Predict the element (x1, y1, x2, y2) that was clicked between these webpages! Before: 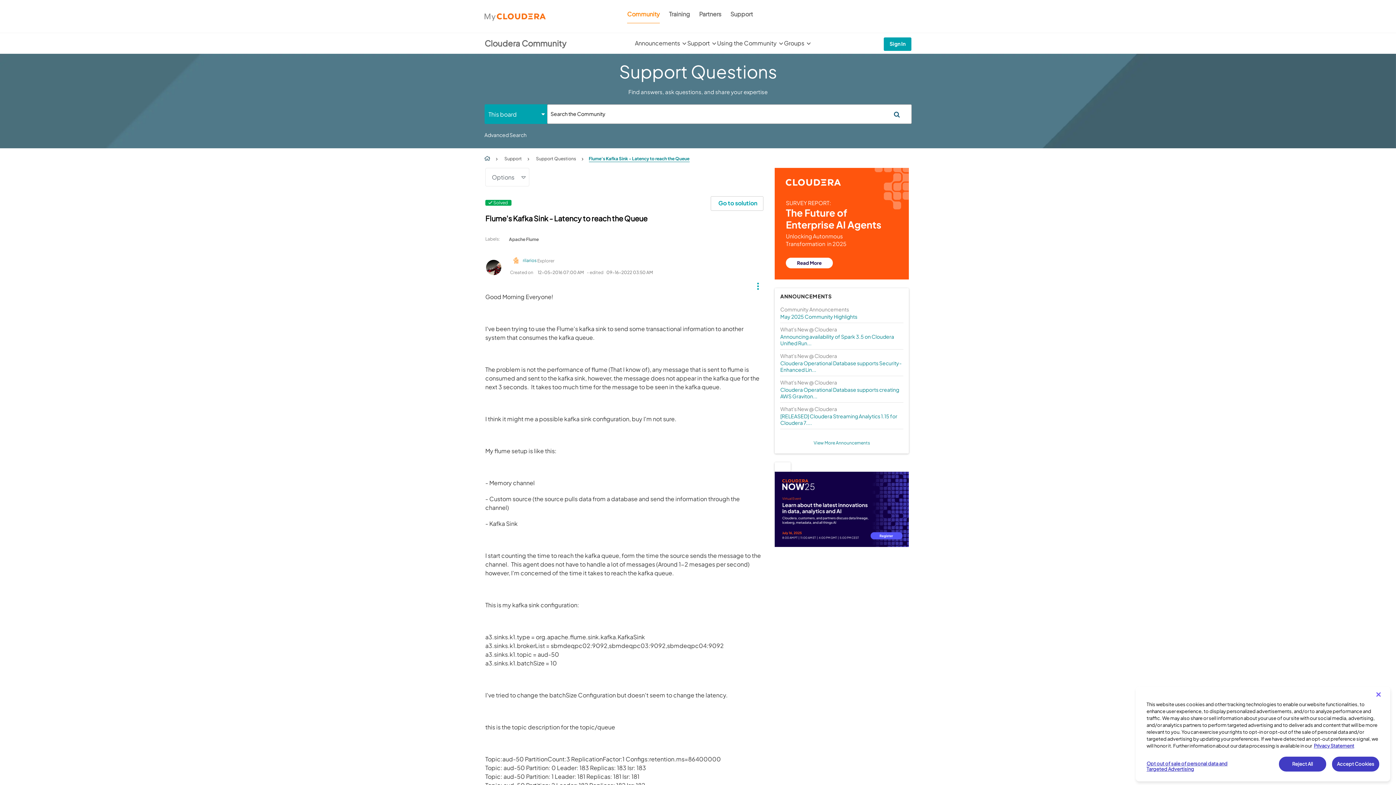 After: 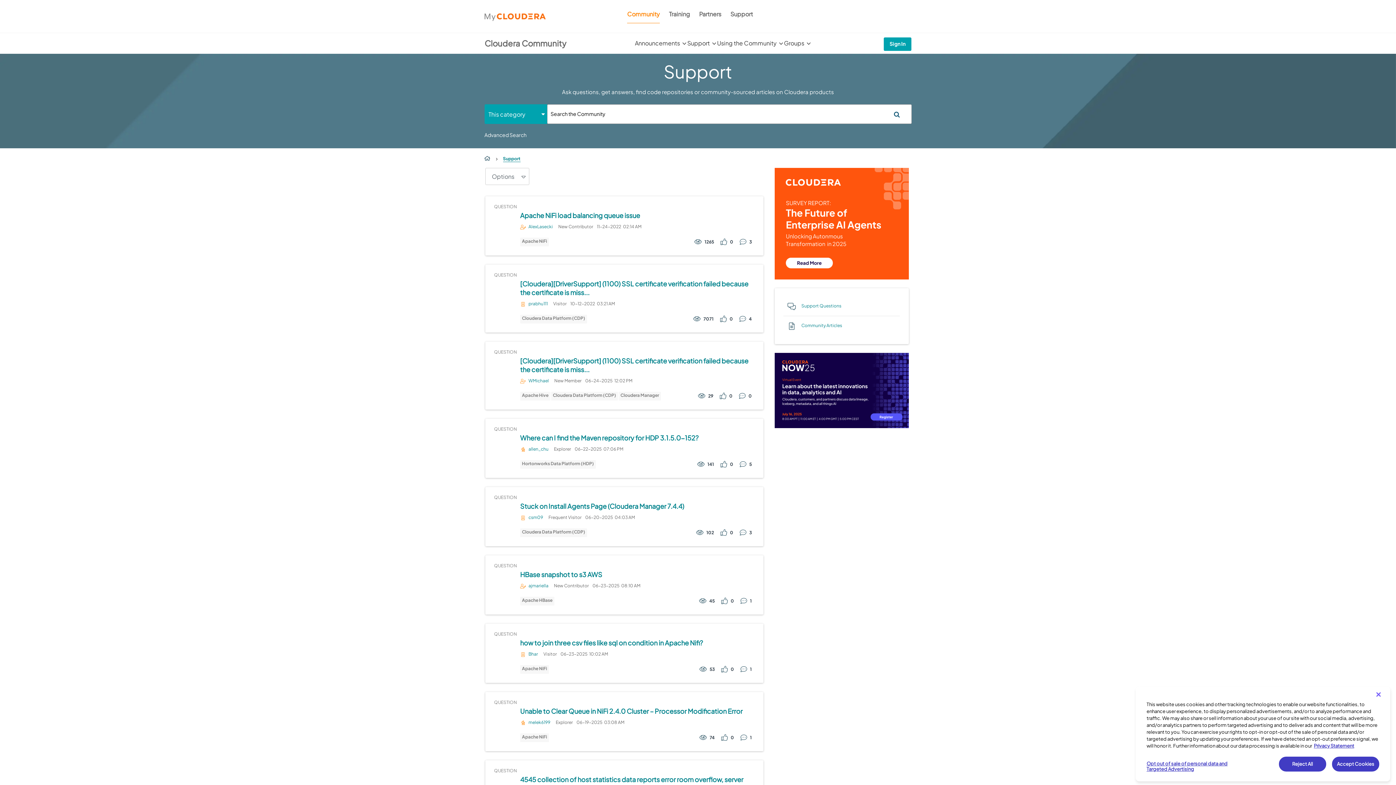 Action: bbox: (500, 156, 525, 161) label: Support